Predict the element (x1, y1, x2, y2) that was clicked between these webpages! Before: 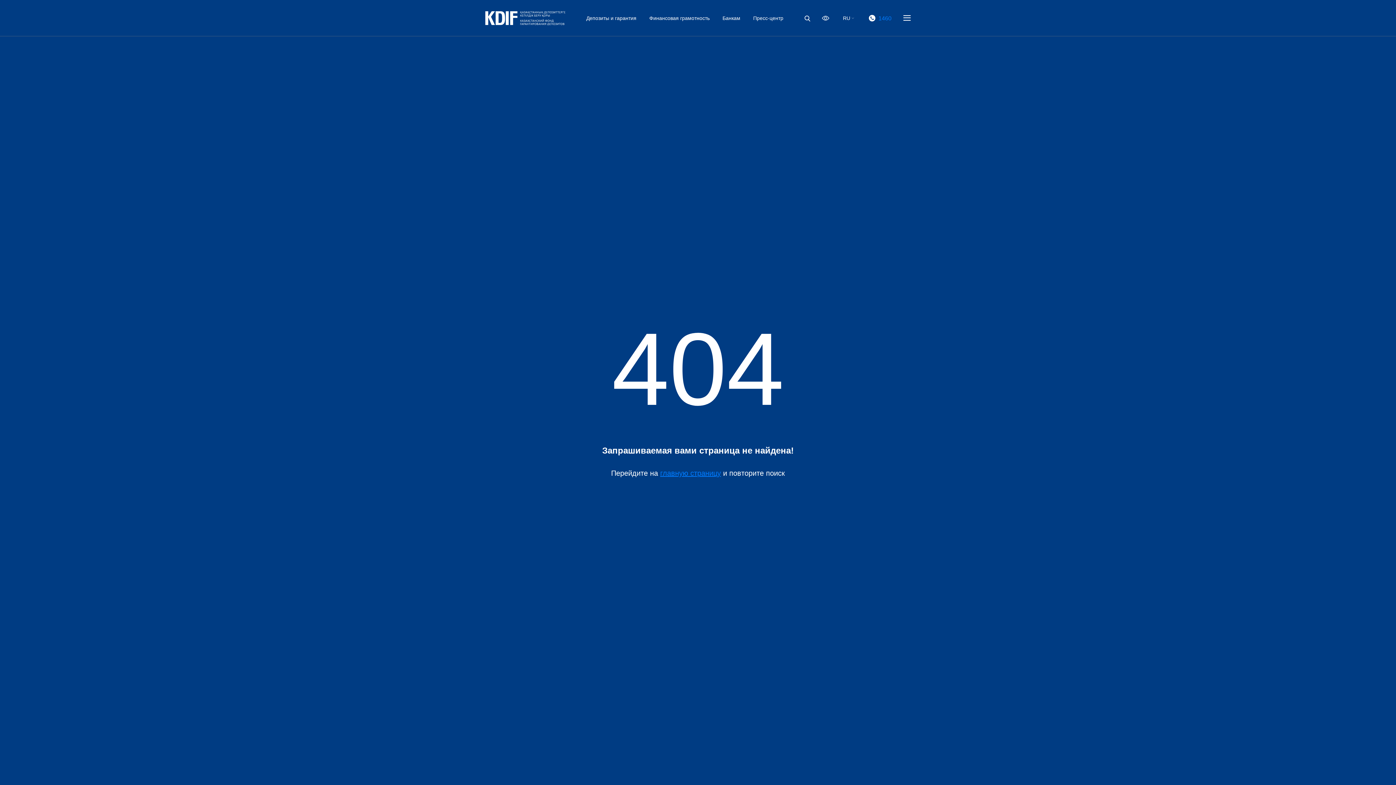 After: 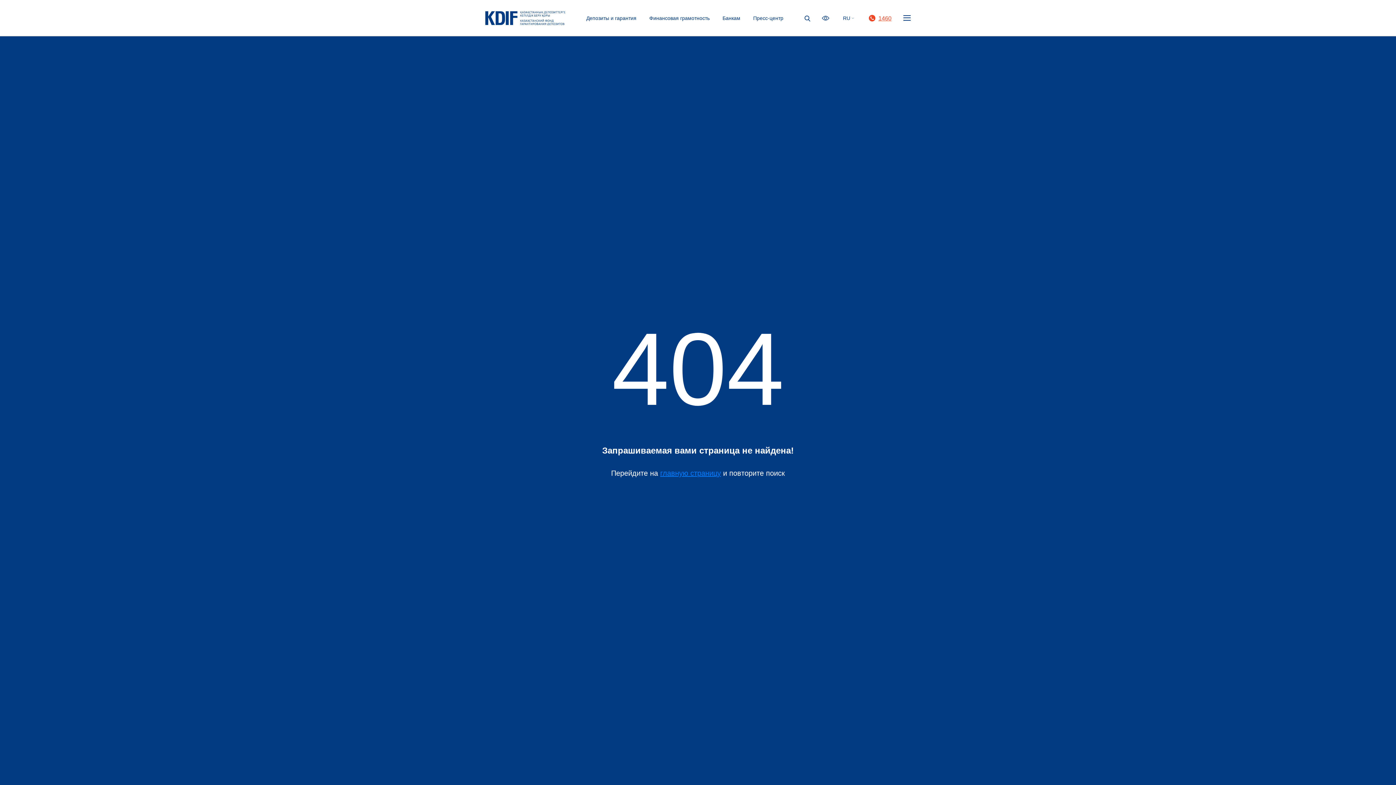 Action: label: 1460 bbox: (878, 15, 891, 21)